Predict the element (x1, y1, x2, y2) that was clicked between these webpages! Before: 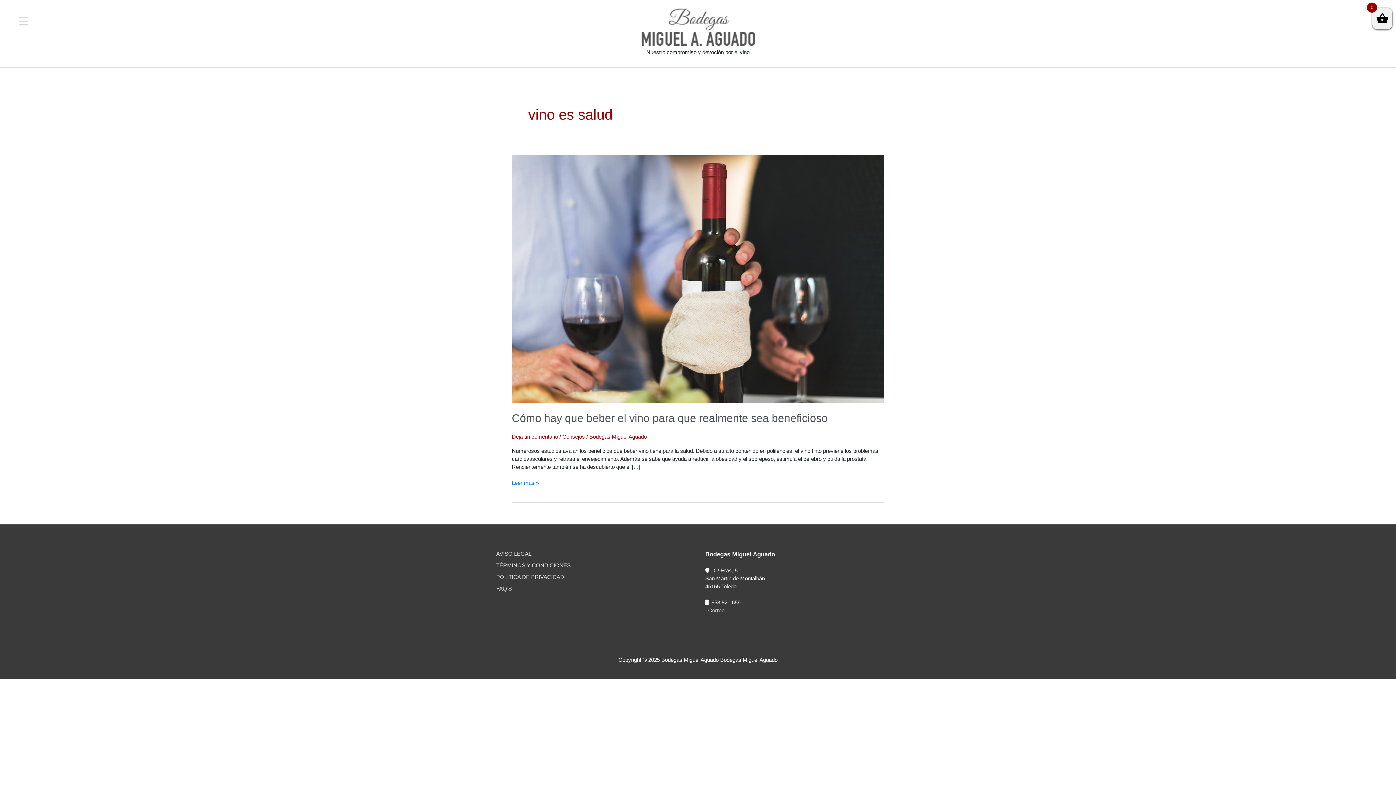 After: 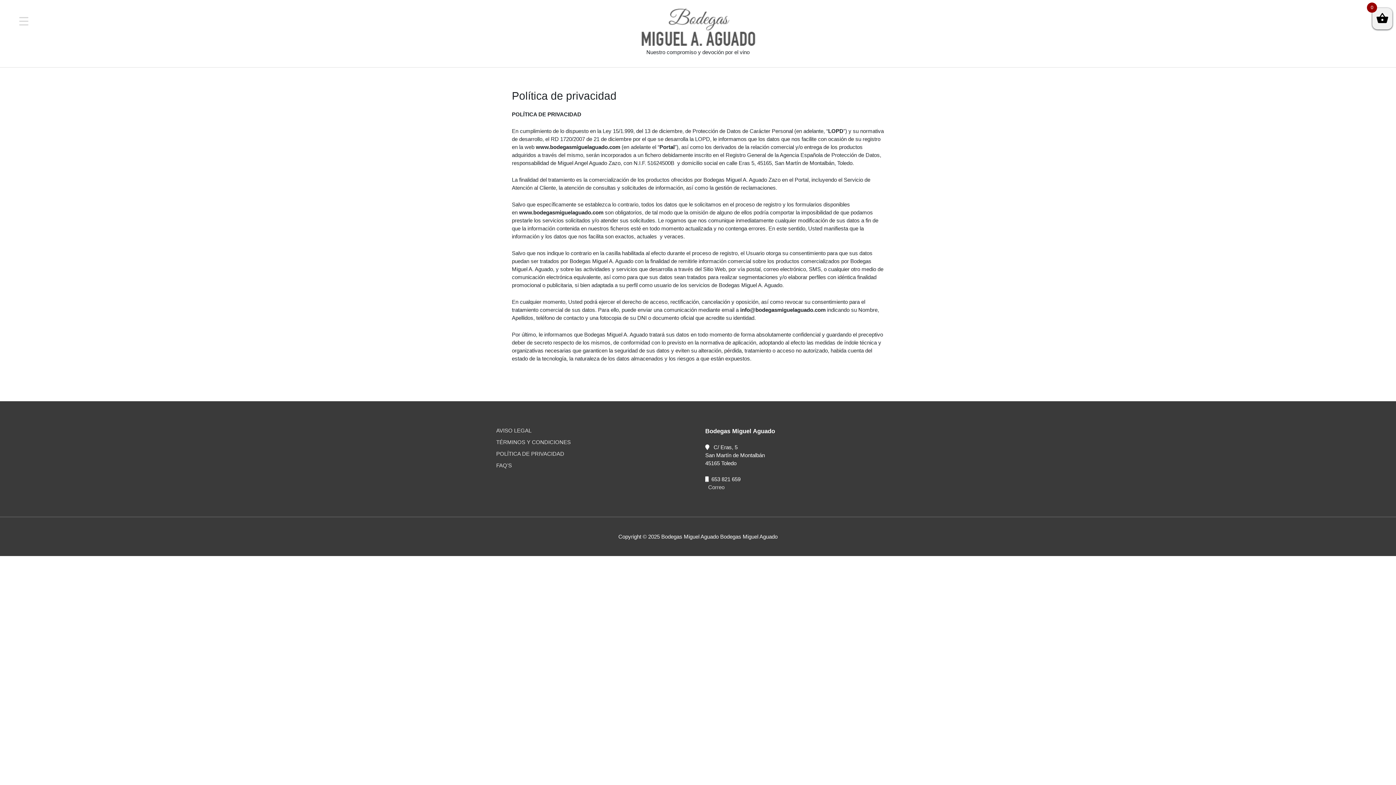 Action: label: POLÍTICA DE PRIVACIDAD bbox: (496, 574, 564, 580)